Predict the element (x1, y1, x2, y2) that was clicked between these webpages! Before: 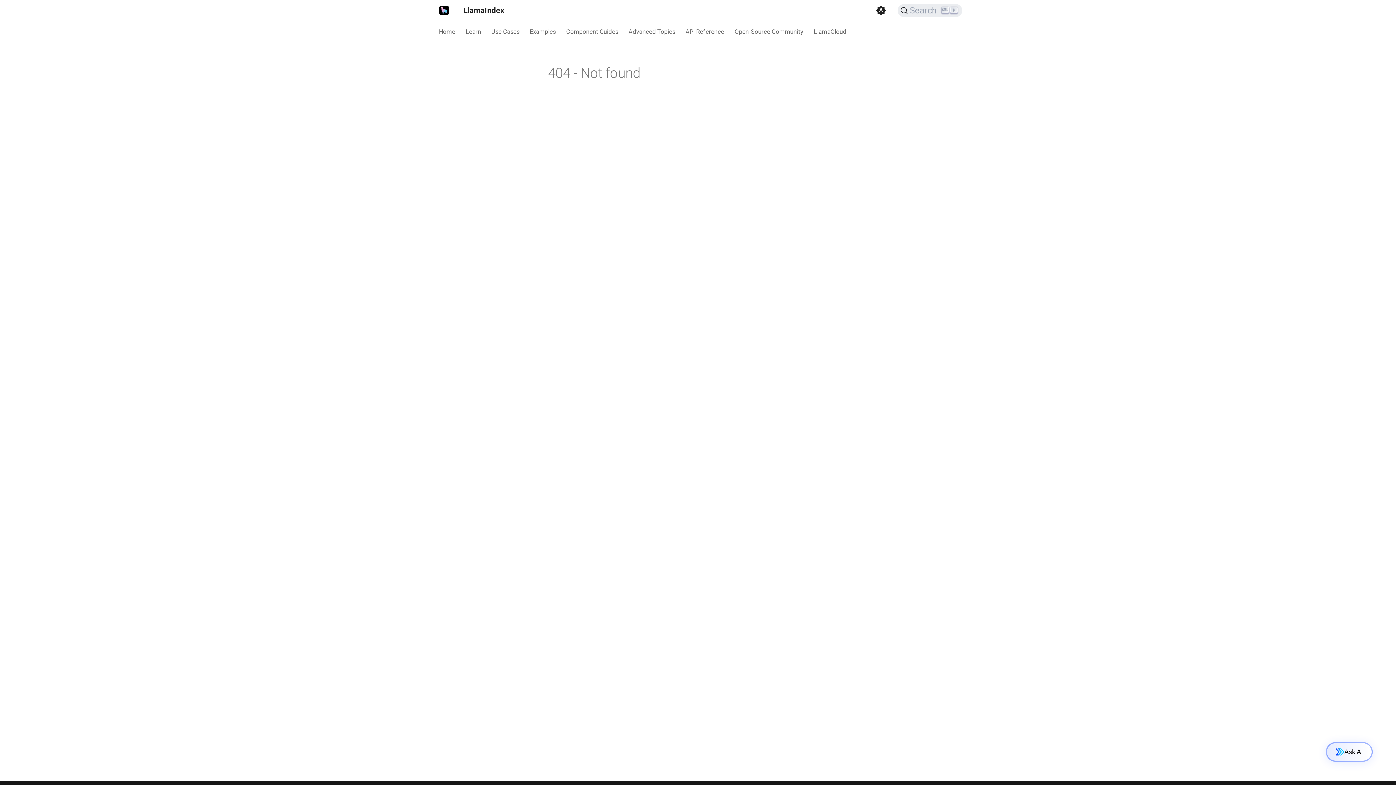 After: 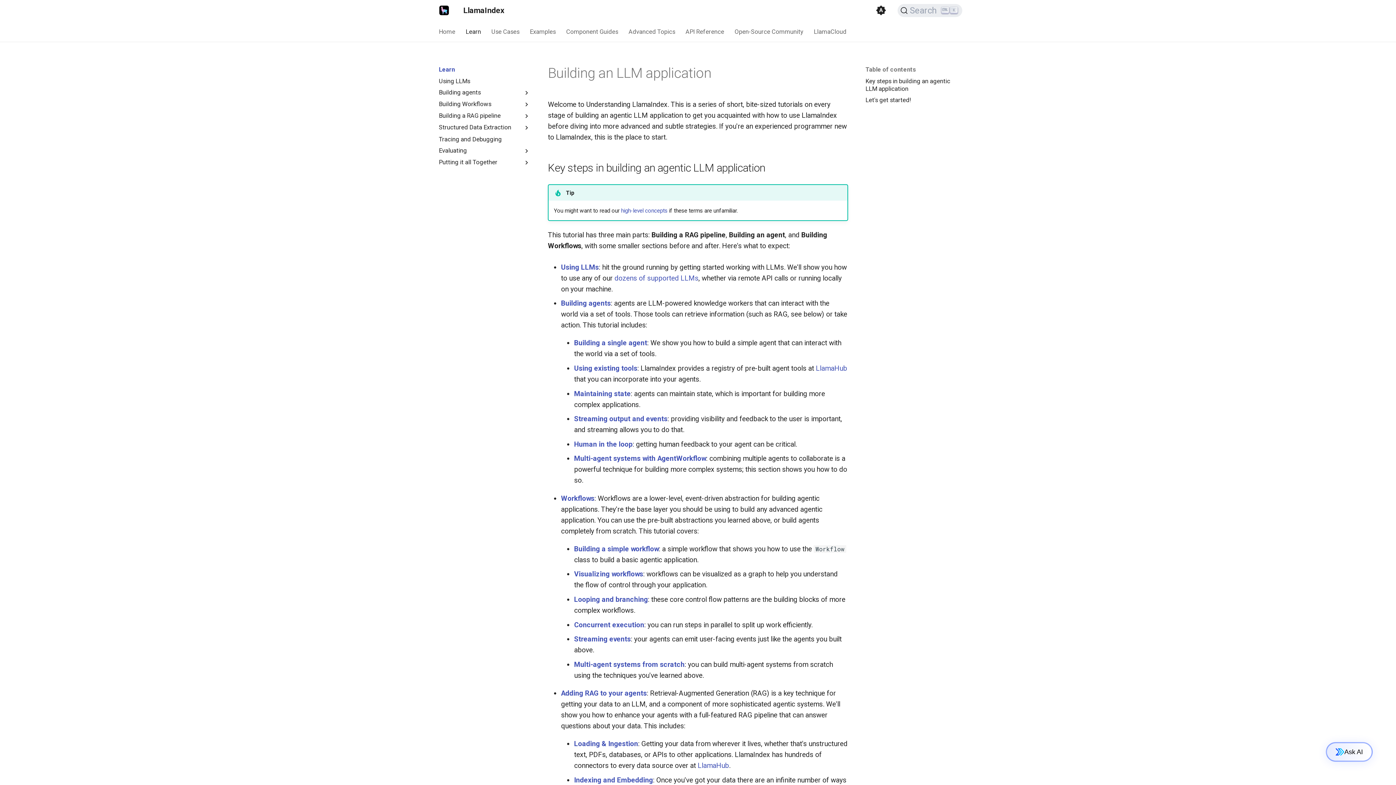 Action: label: Learn bbox: (465, 27, 481, 35)